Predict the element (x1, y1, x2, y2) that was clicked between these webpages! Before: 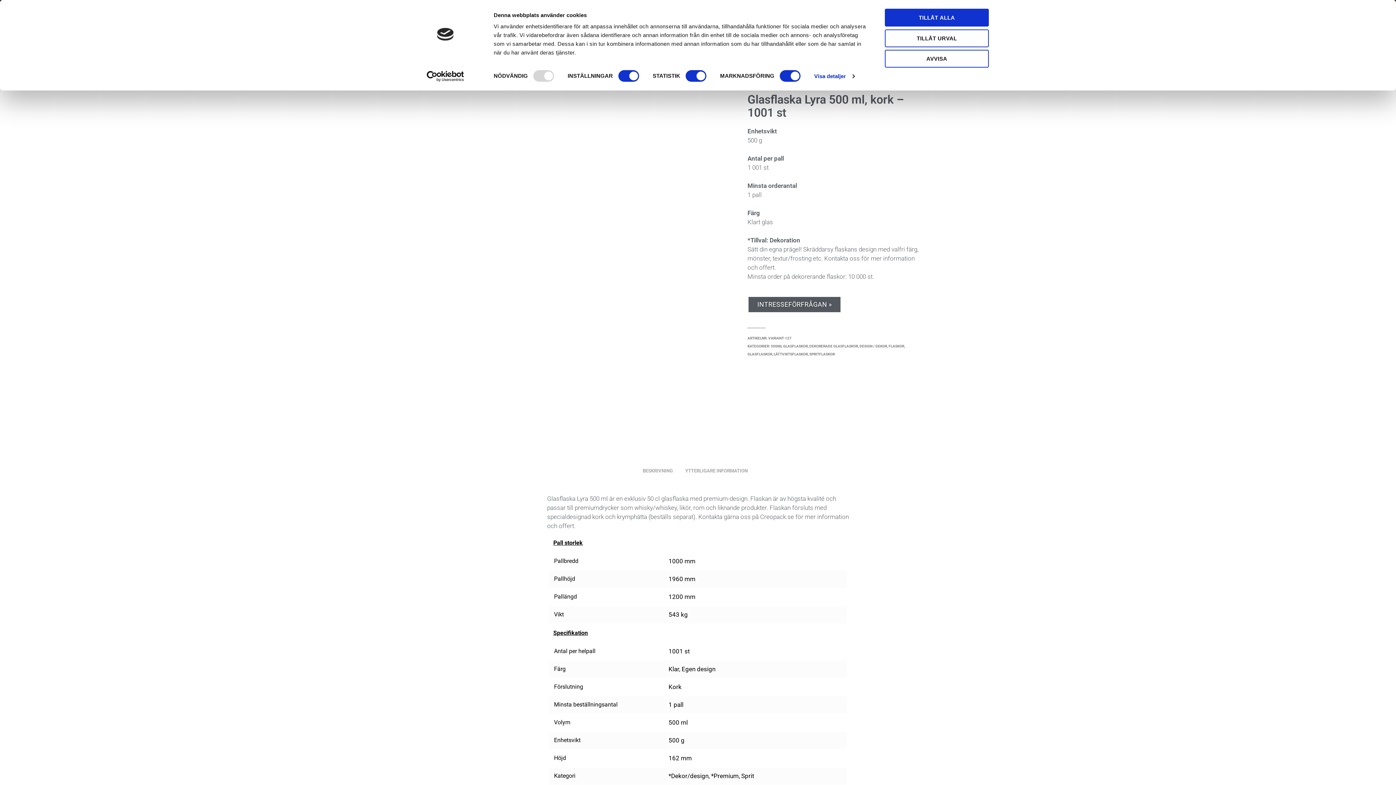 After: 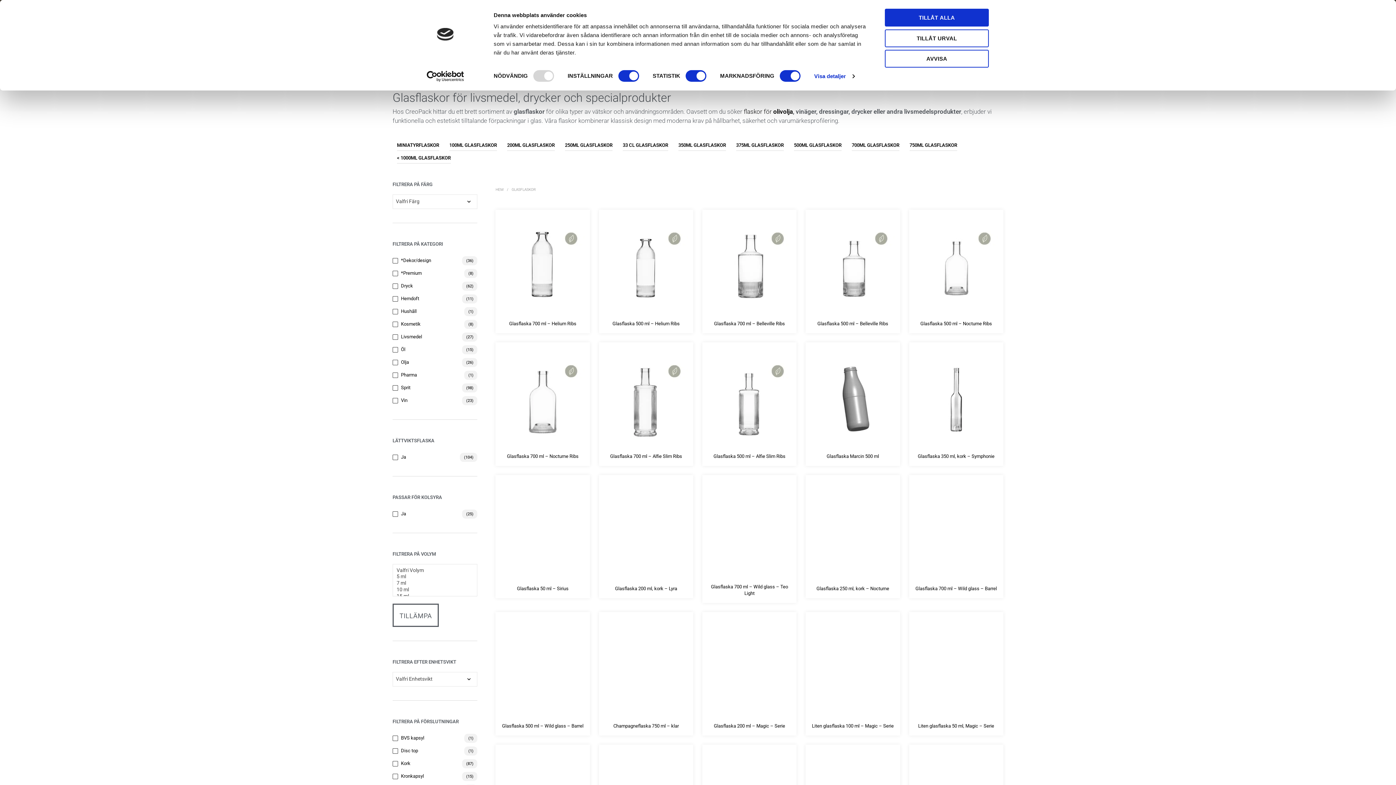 Action: label: GLASFLASKOR bbox: (747, 352, 772, 356)